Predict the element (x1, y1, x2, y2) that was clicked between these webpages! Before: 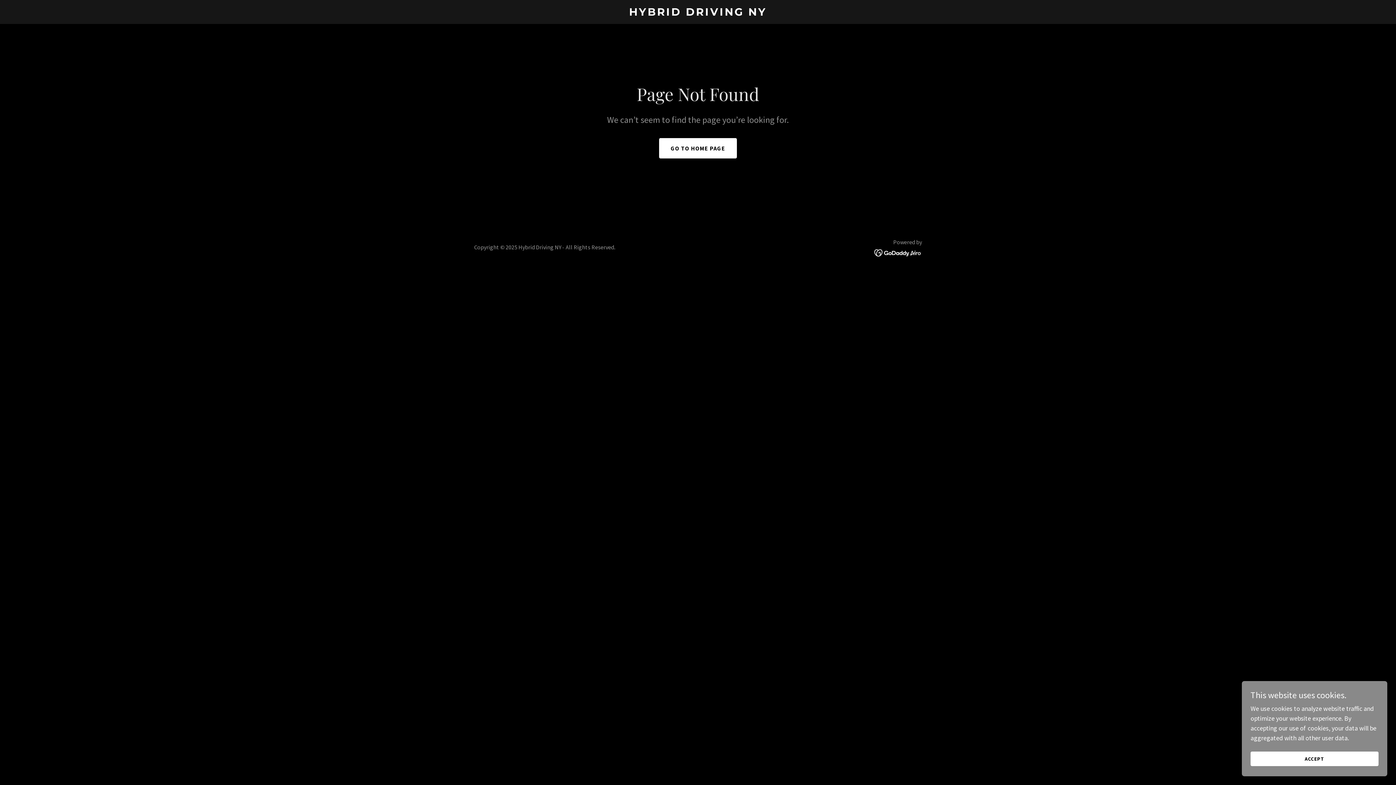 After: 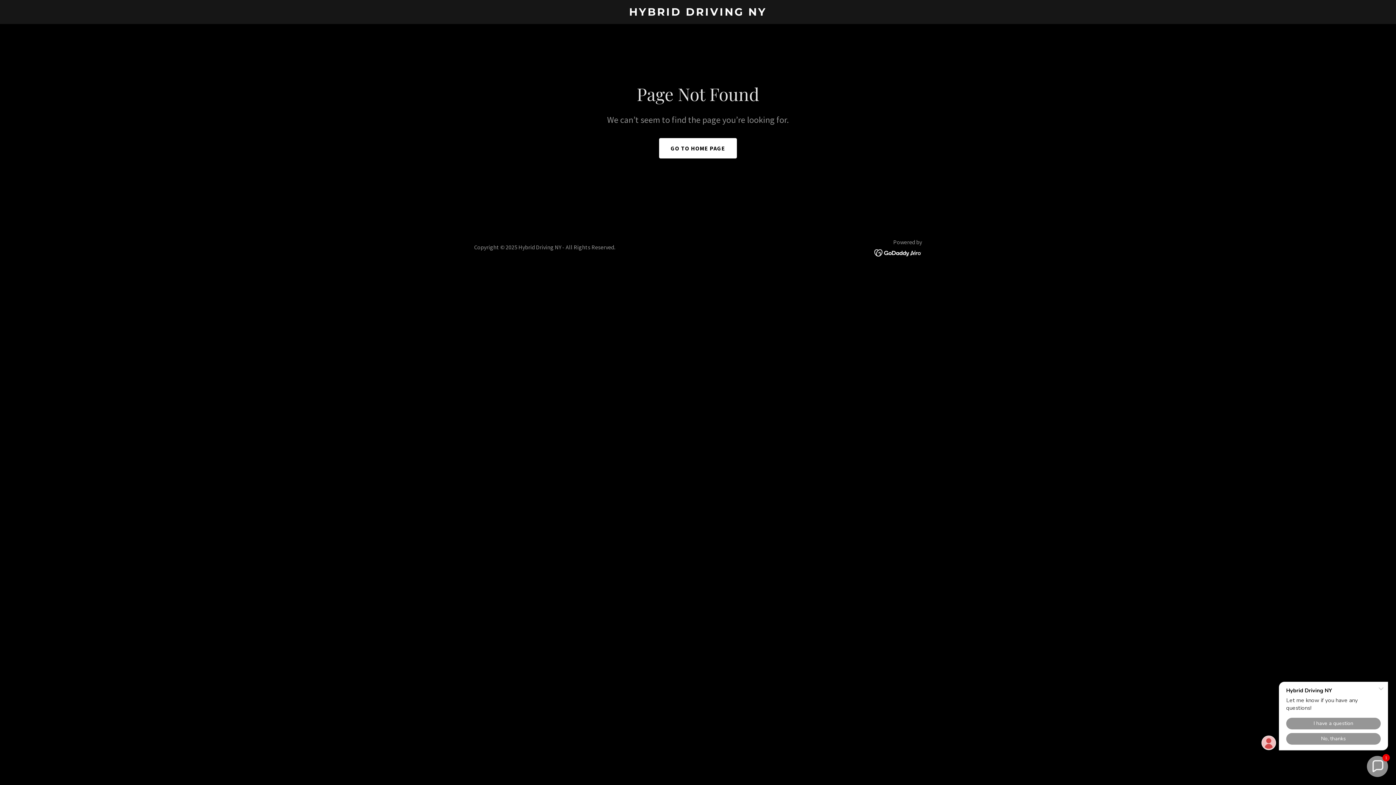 Action: bbox: (1250, 752, 1378, 766) label: ACCEPT